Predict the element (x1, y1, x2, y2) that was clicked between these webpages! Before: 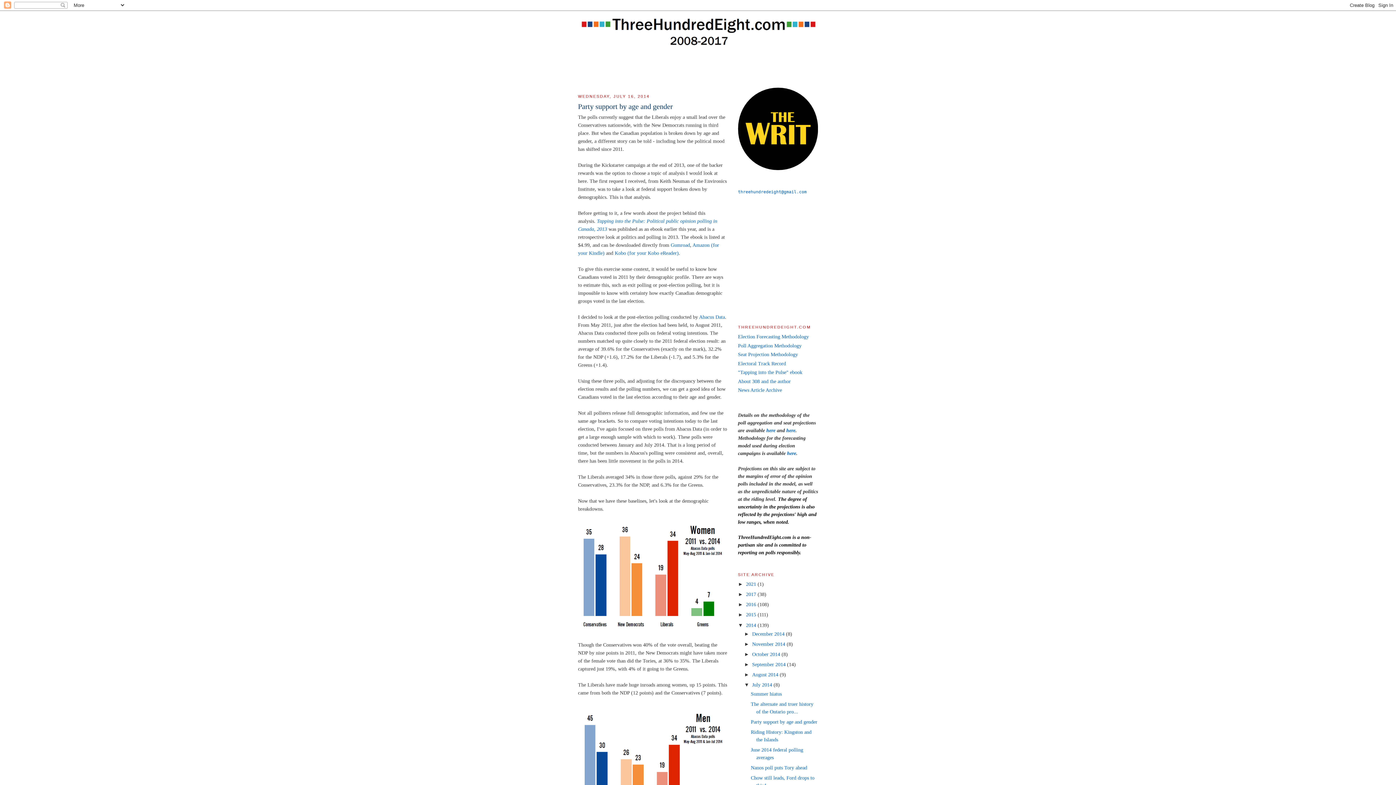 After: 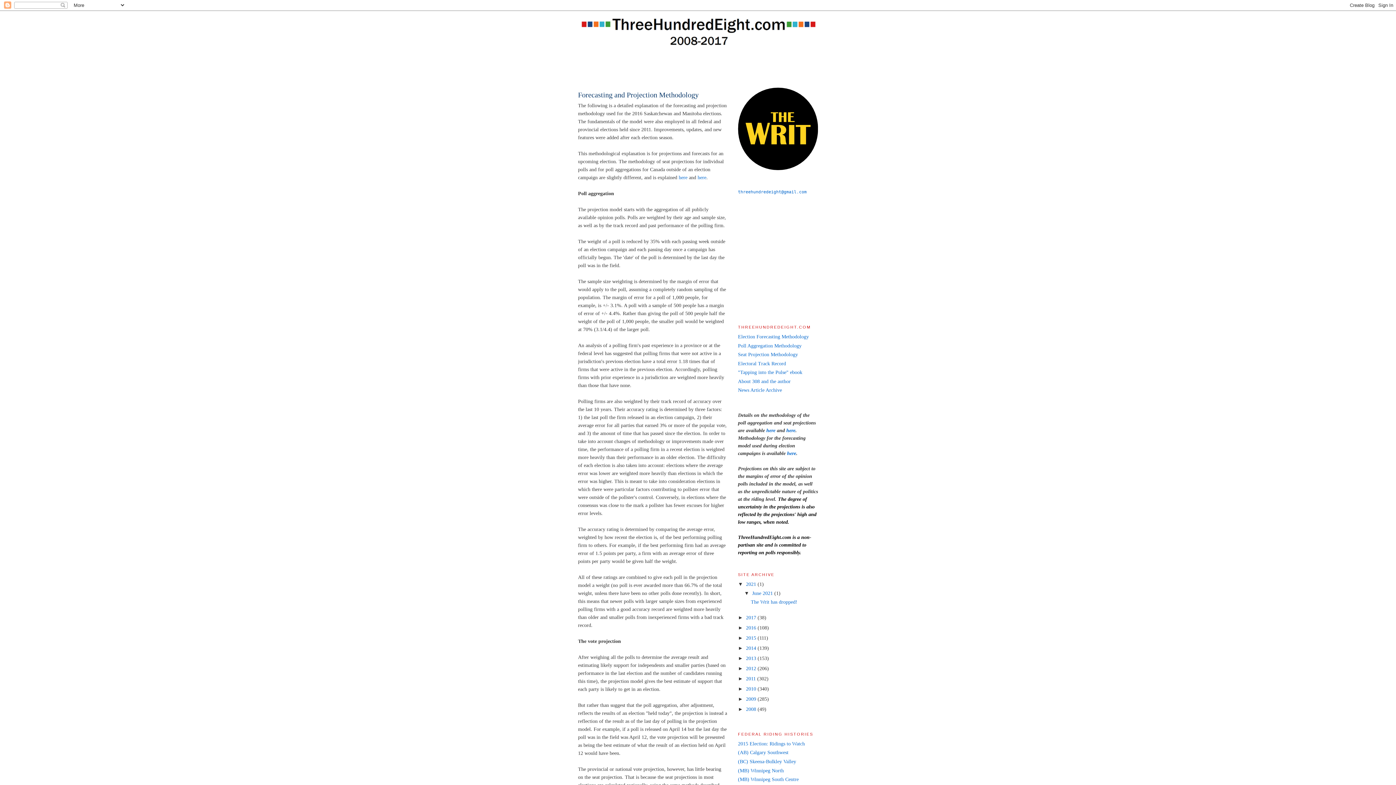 Action: label: Election Forecasting Methodology bbox: (738, 333, 809, 339)